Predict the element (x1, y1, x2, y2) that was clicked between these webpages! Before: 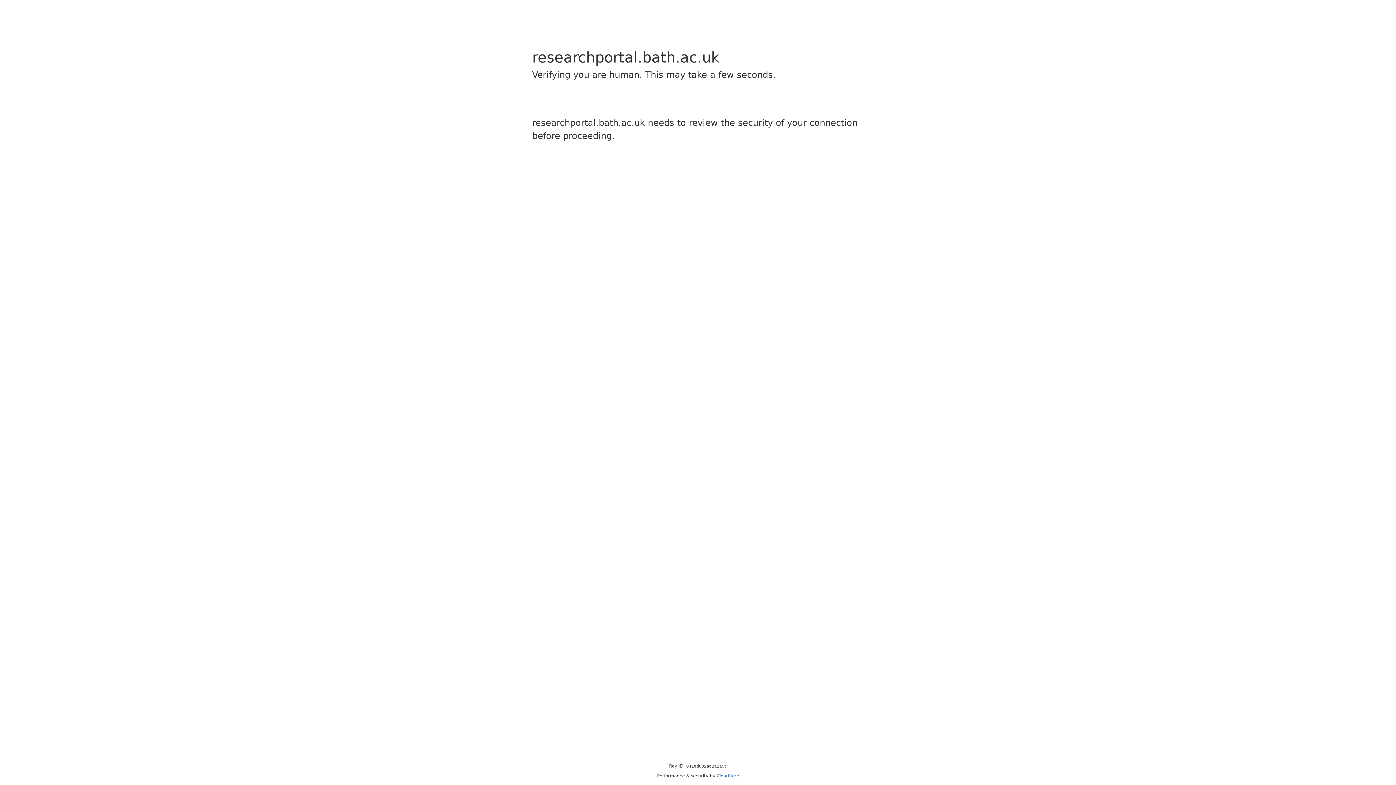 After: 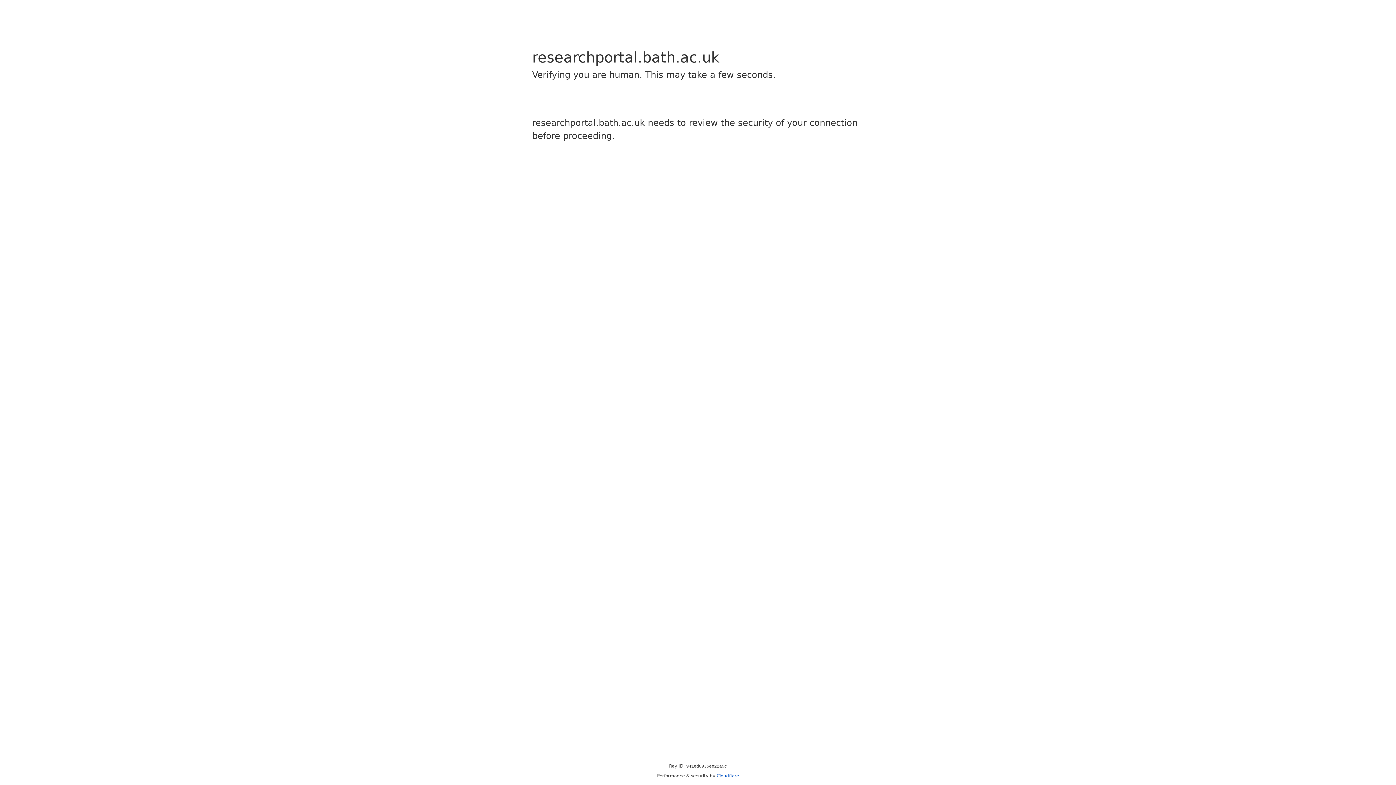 Action: label: Cloudflare bbox: (716, 773, 739, 778)